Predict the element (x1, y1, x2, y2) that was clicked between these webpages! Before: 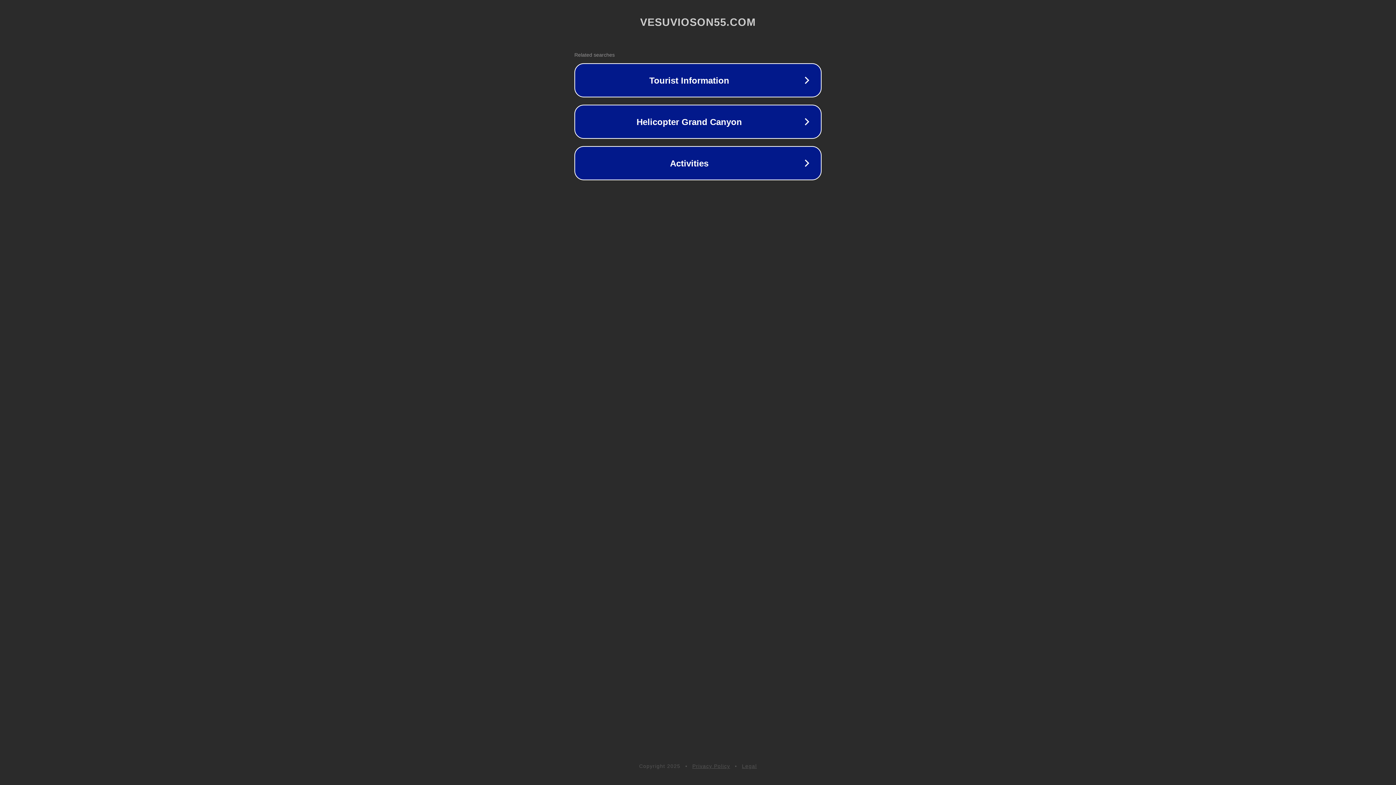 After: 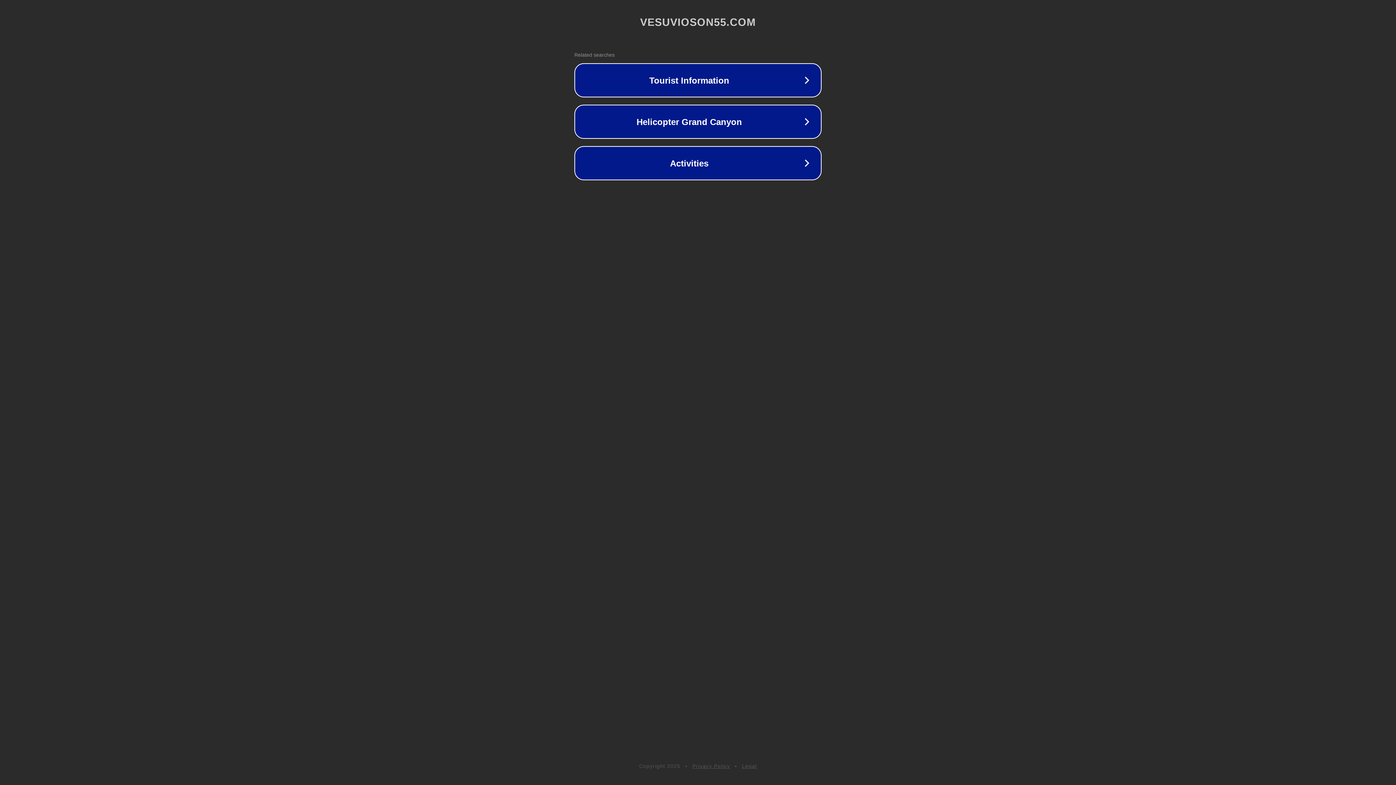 Action: bbox: (742, 763, 757, 769) label: Legal